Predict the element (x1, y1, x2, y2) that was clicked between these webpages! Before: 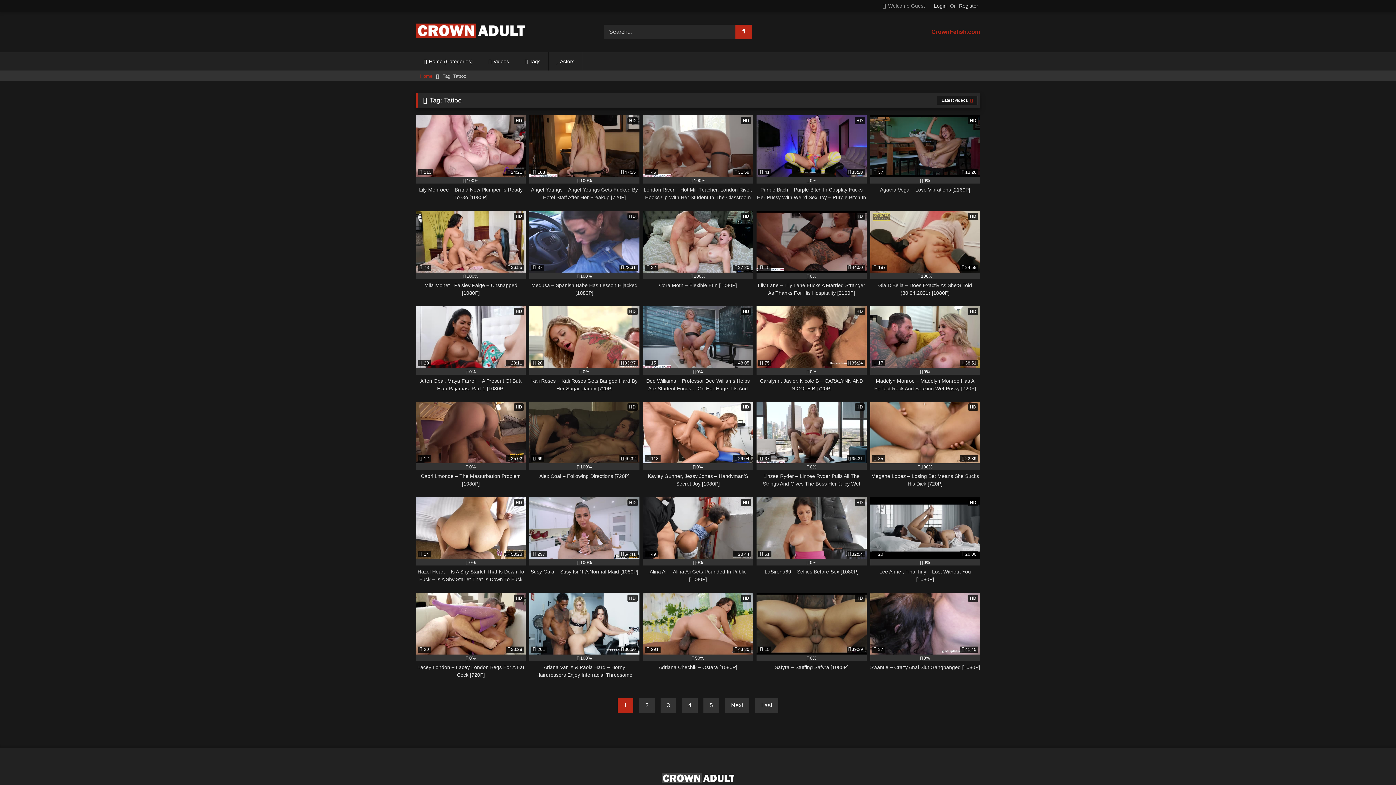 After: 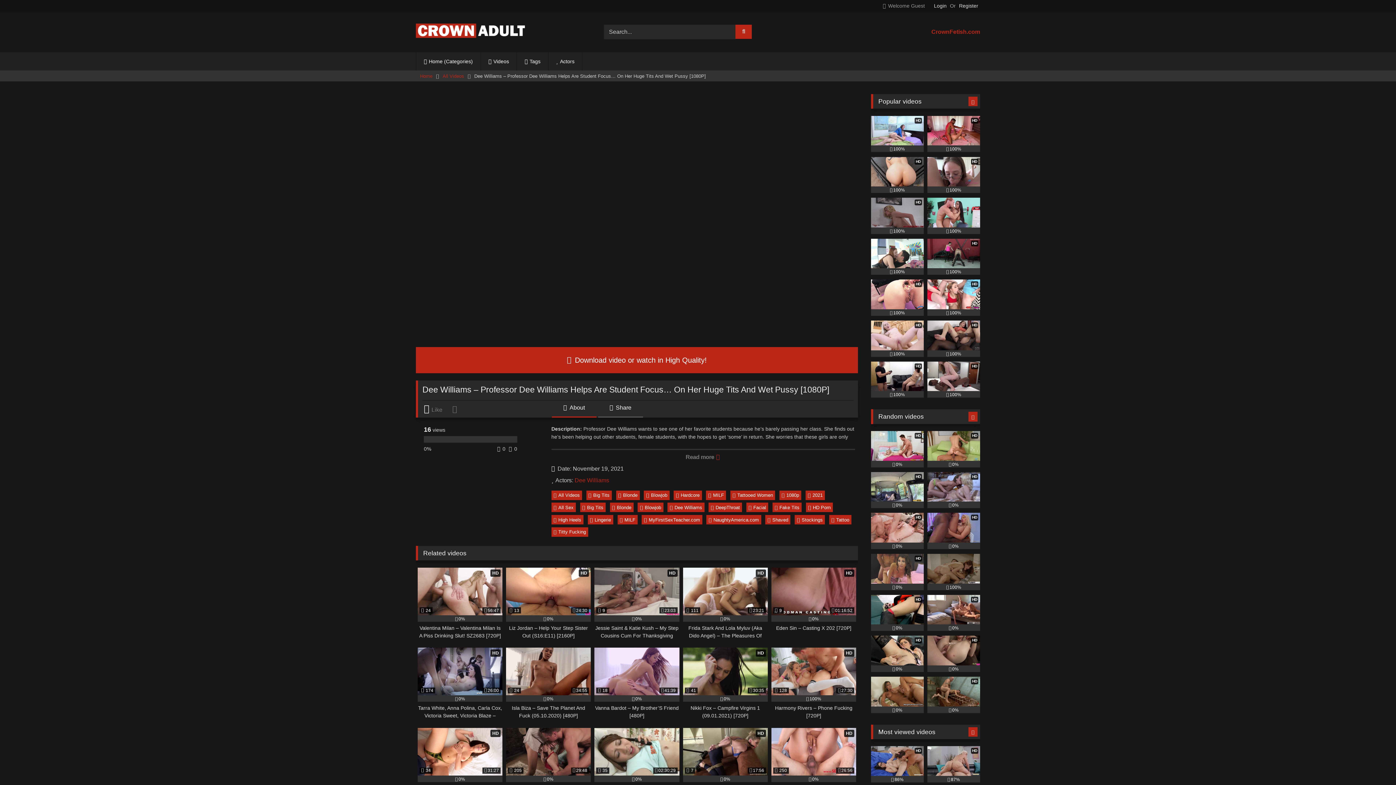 Action: label: HD
 15
48:05
0%
Dee Williams – Professor Dee Williams Helps Are Student Focus… On Her Huge Tits And Wet Pussy [1080P] bbox: (643, 306, 753, 392)